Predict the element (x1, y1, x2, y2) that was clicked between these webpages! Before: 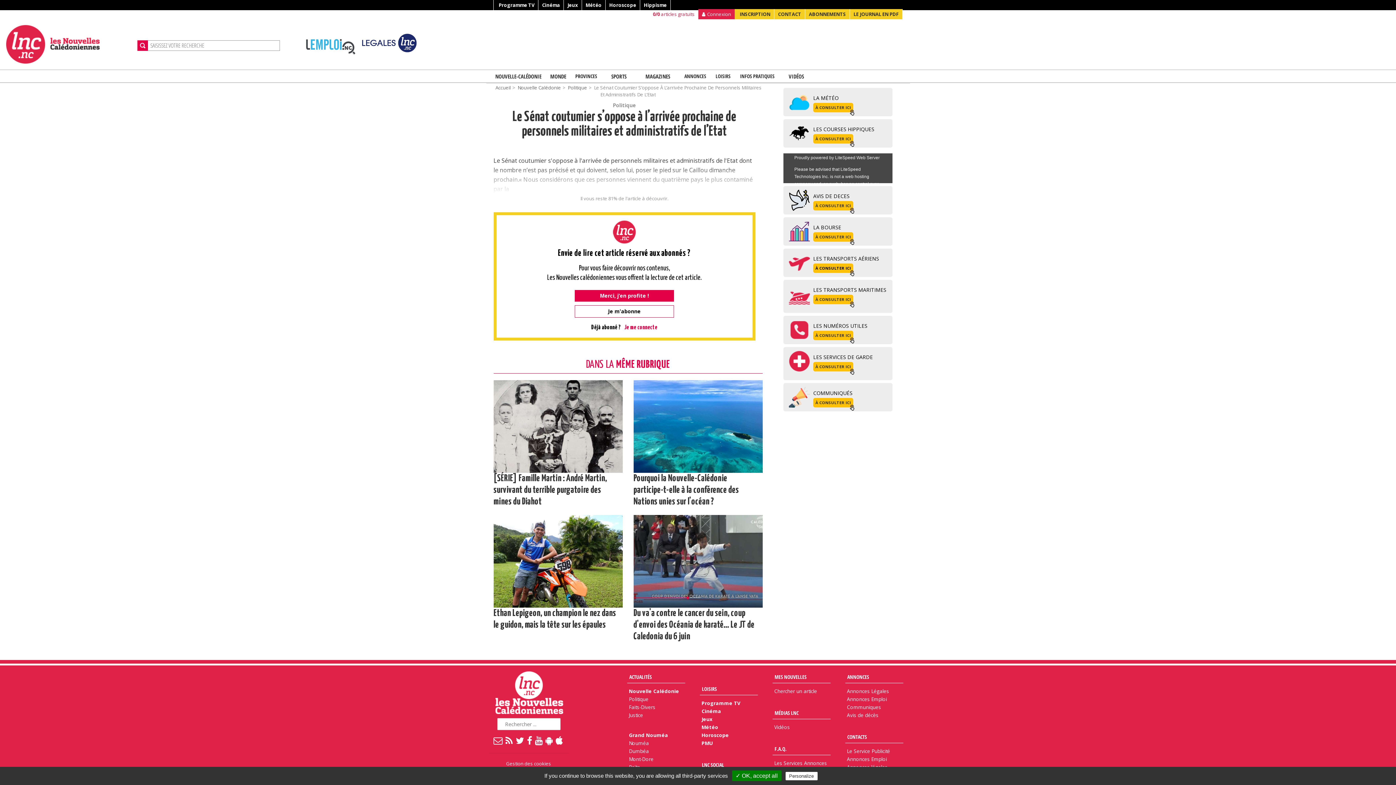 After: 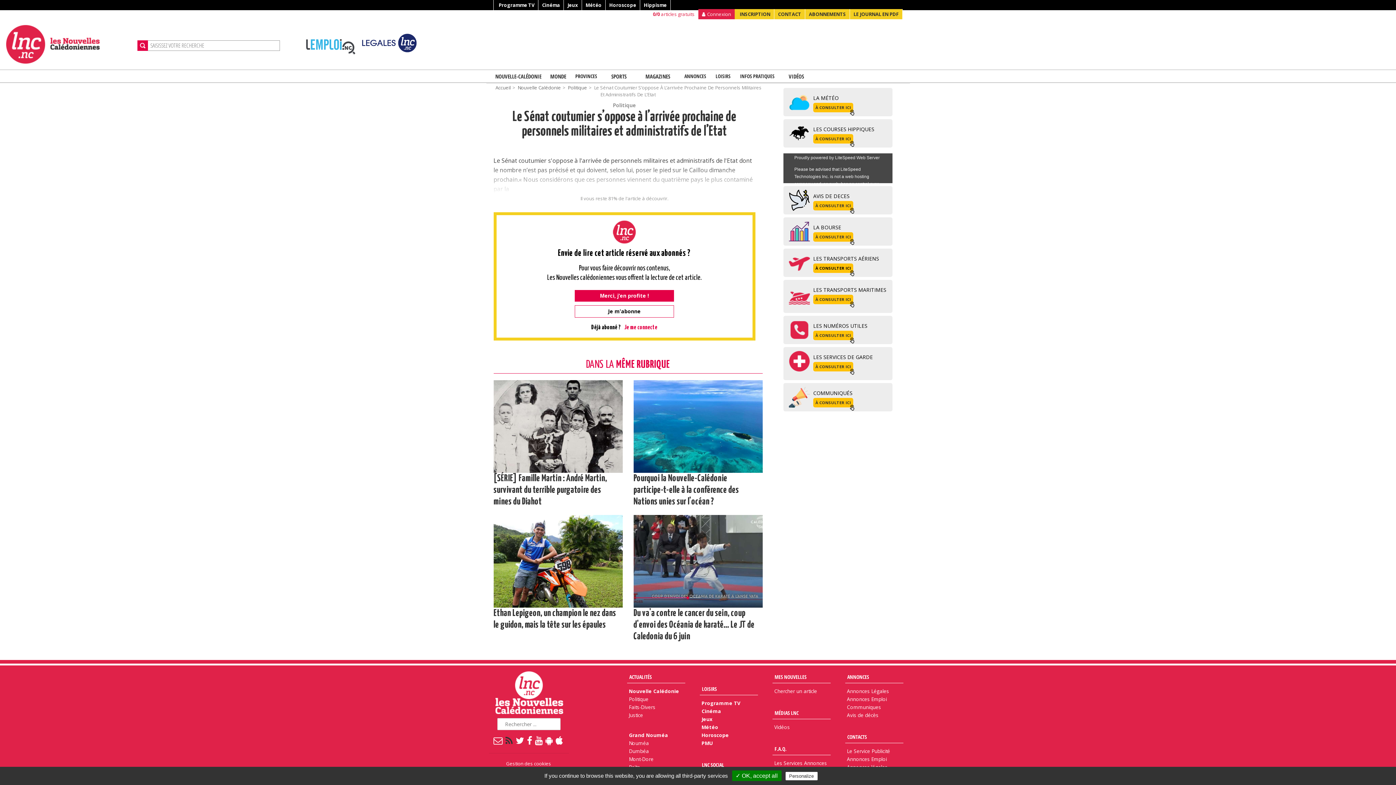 Action: bbox: (505, 734, 513, 746)